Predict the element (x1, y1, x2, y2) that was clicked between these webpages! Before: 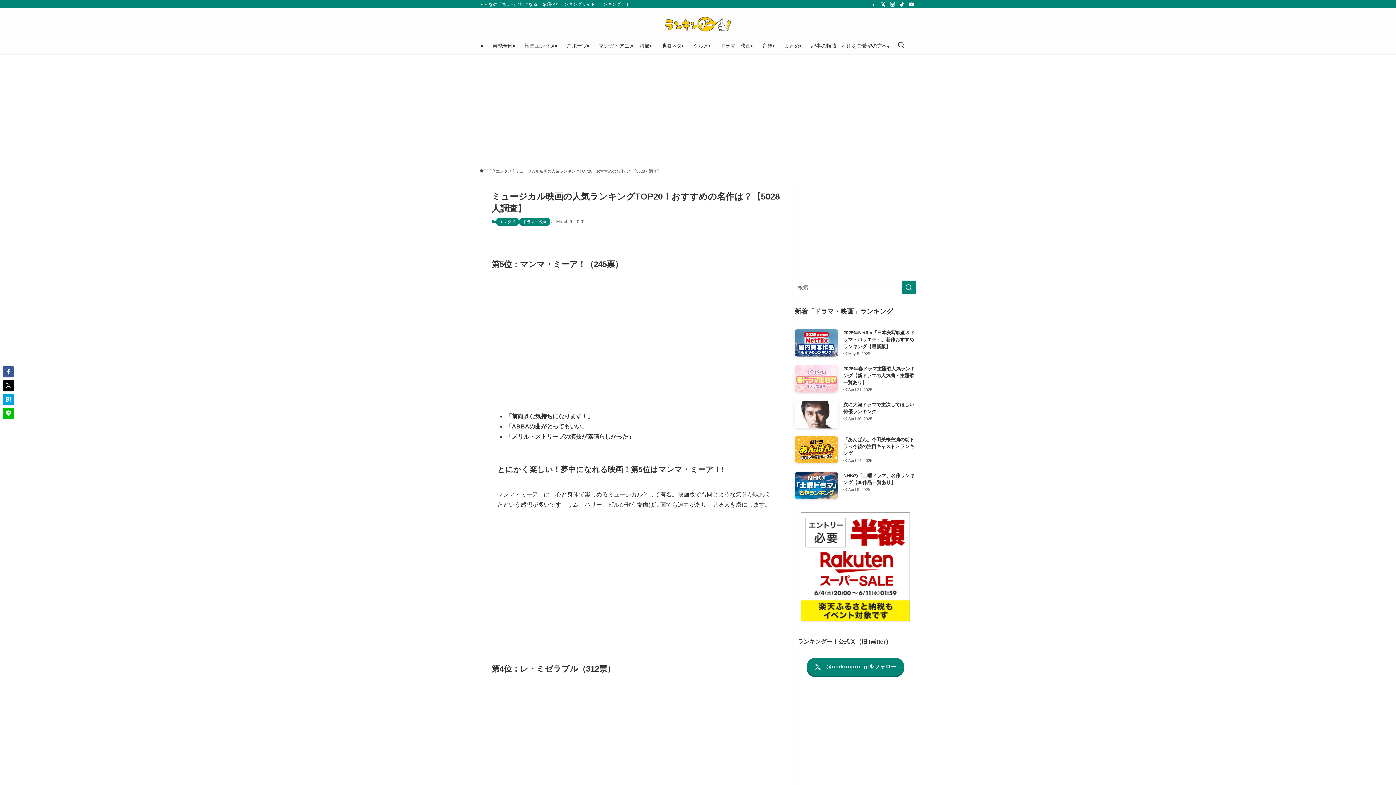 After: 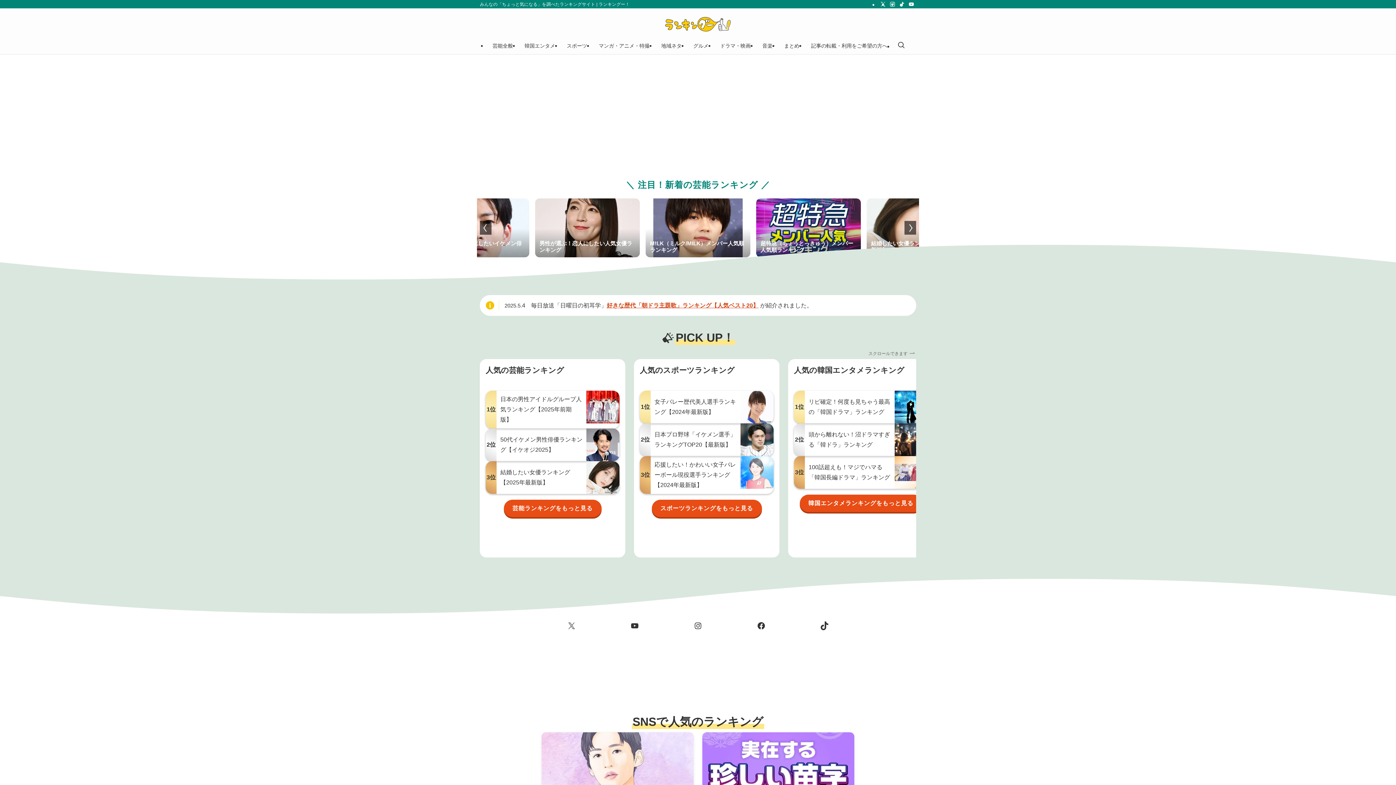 Action: bbox: (0, 17, 1396, 31)